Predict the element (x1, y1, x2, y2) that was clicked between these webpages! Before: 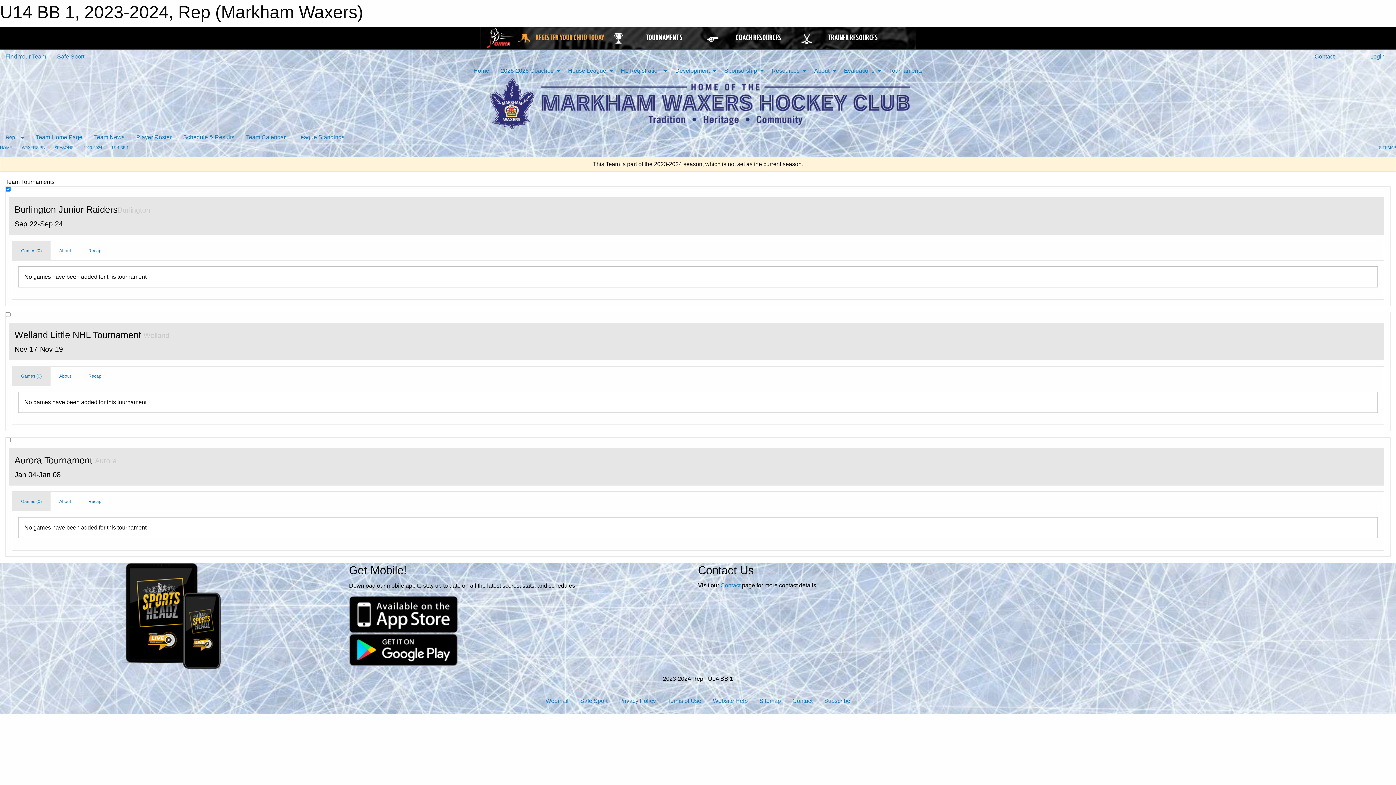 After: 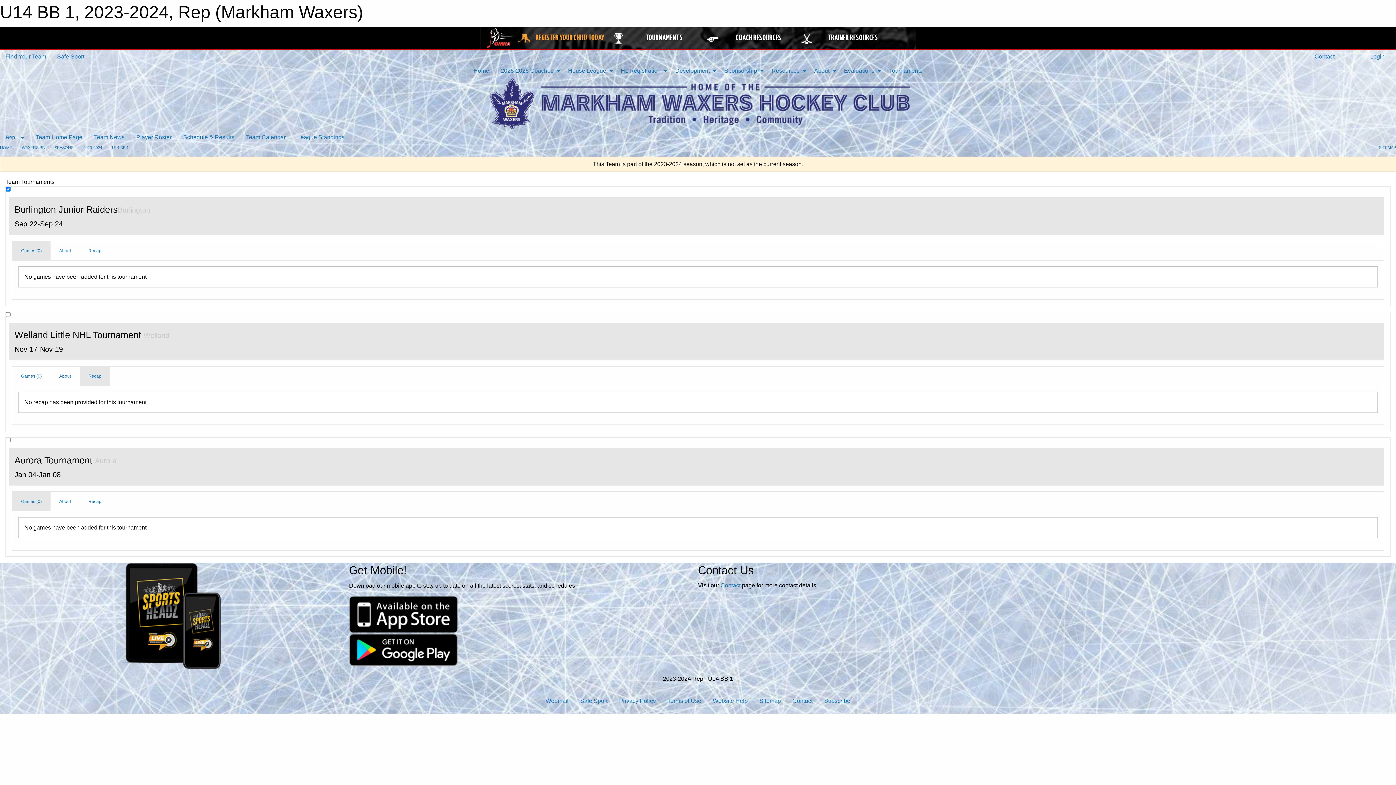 Action: label: Recap bbox: (79, 366, 110, 385)